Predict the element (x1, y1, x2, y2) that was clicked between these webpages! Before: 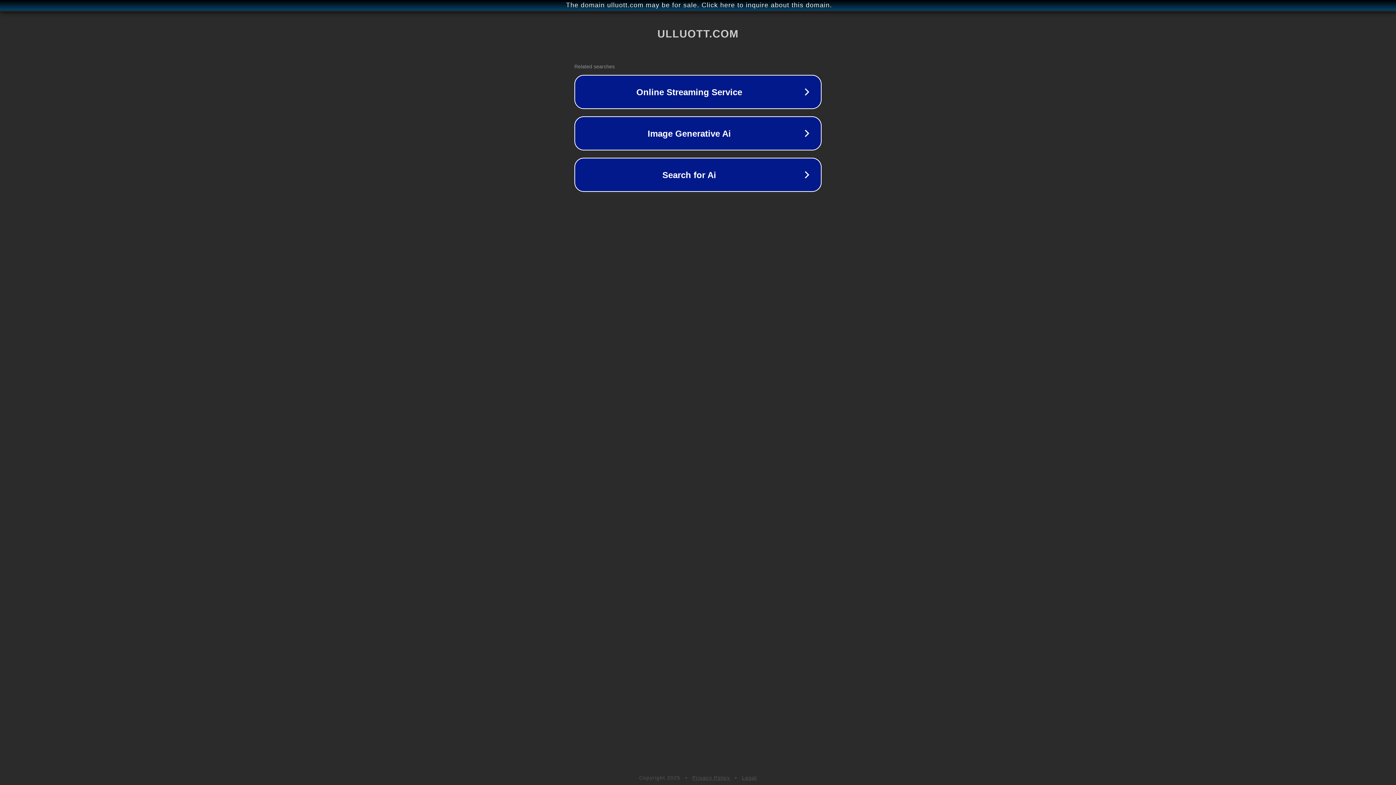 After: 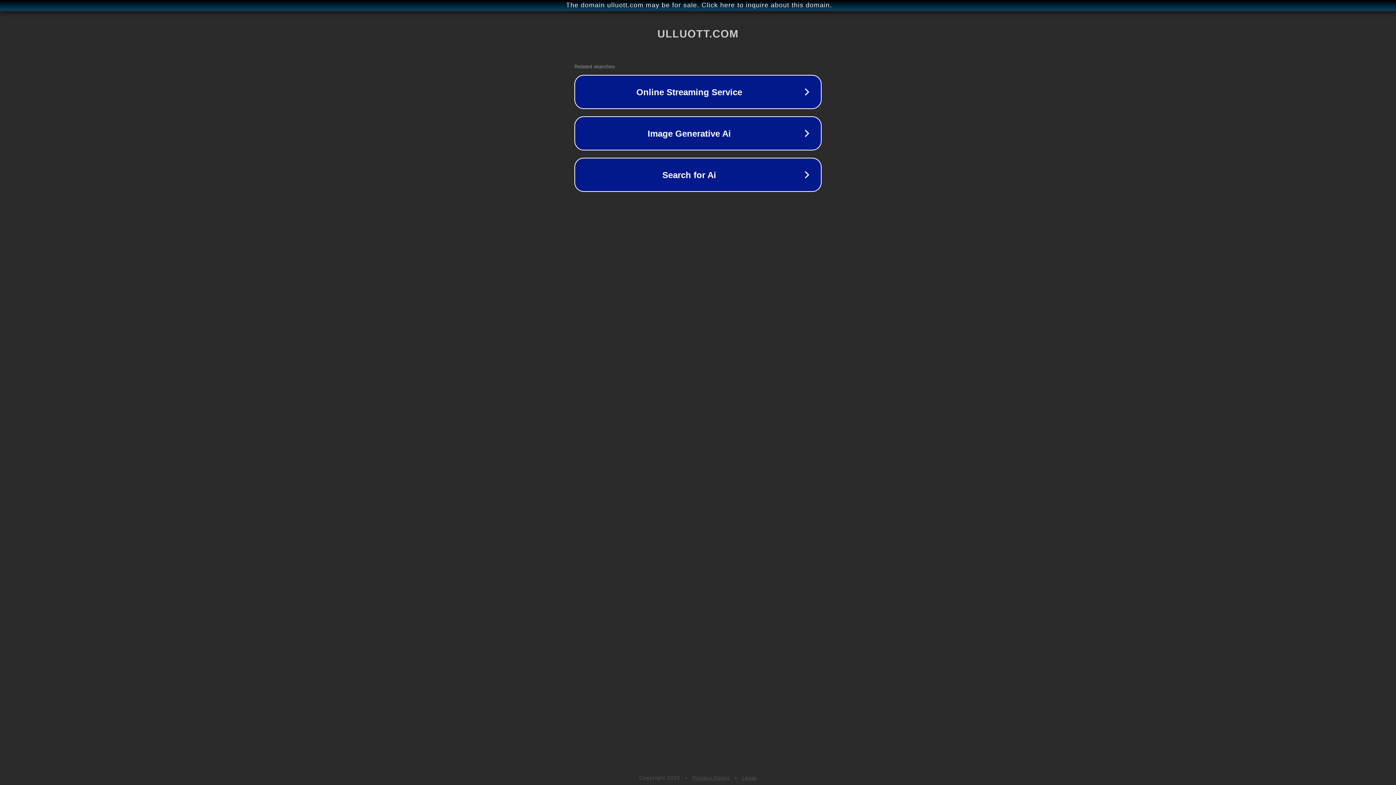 Action: bbox: (692, 775, 730, 781) label: Privacy Policy